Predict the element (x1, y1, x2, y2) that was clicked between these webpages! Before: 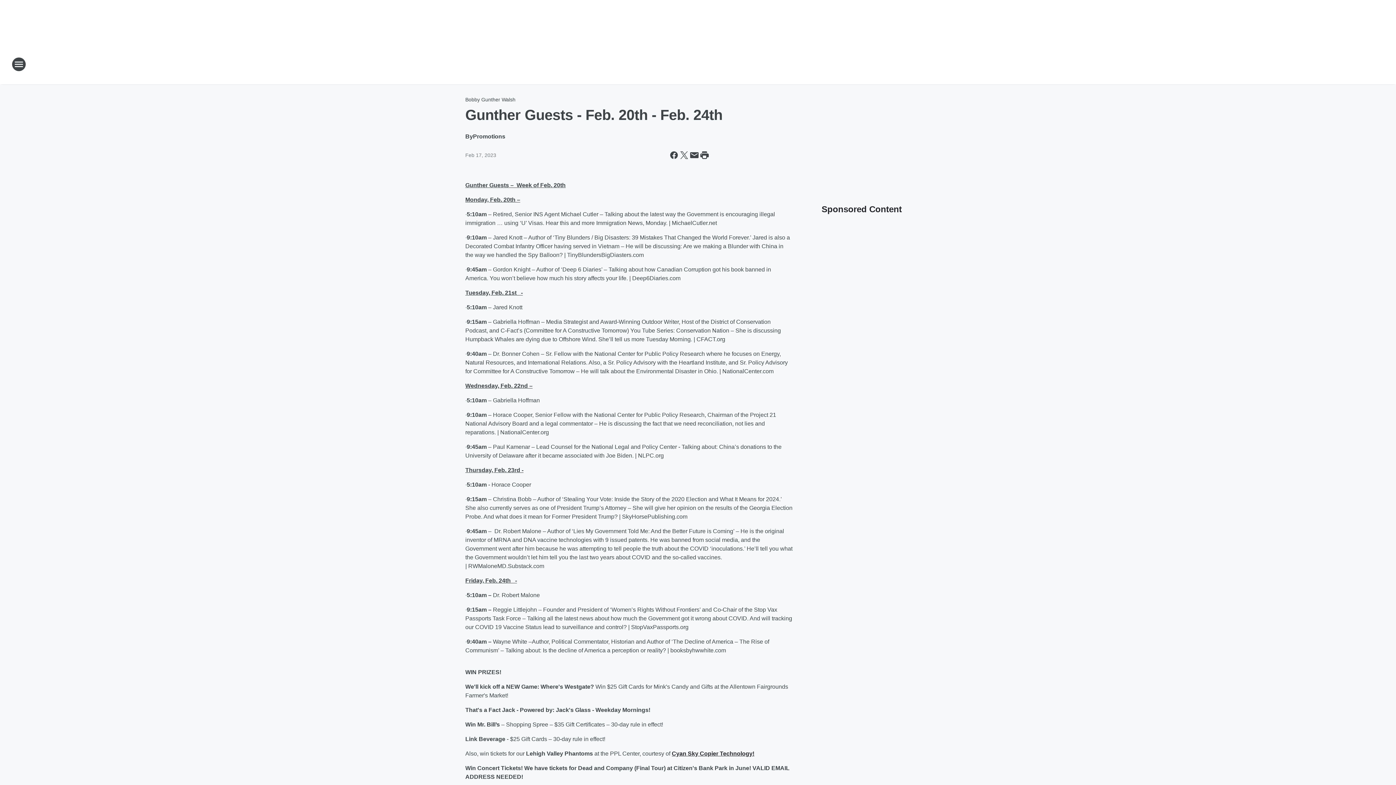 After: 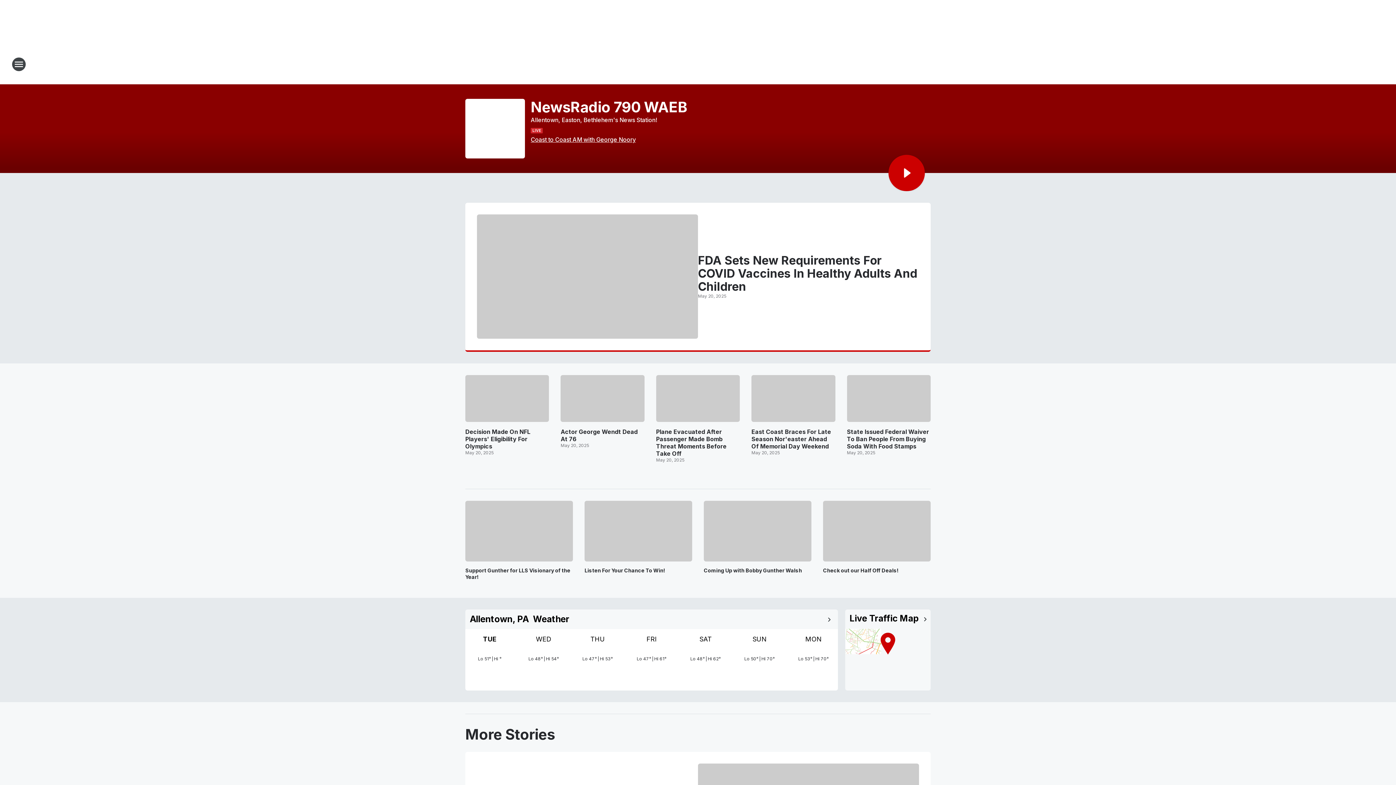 Action: label: Station Link bbox: (665, 52, 730, 76)